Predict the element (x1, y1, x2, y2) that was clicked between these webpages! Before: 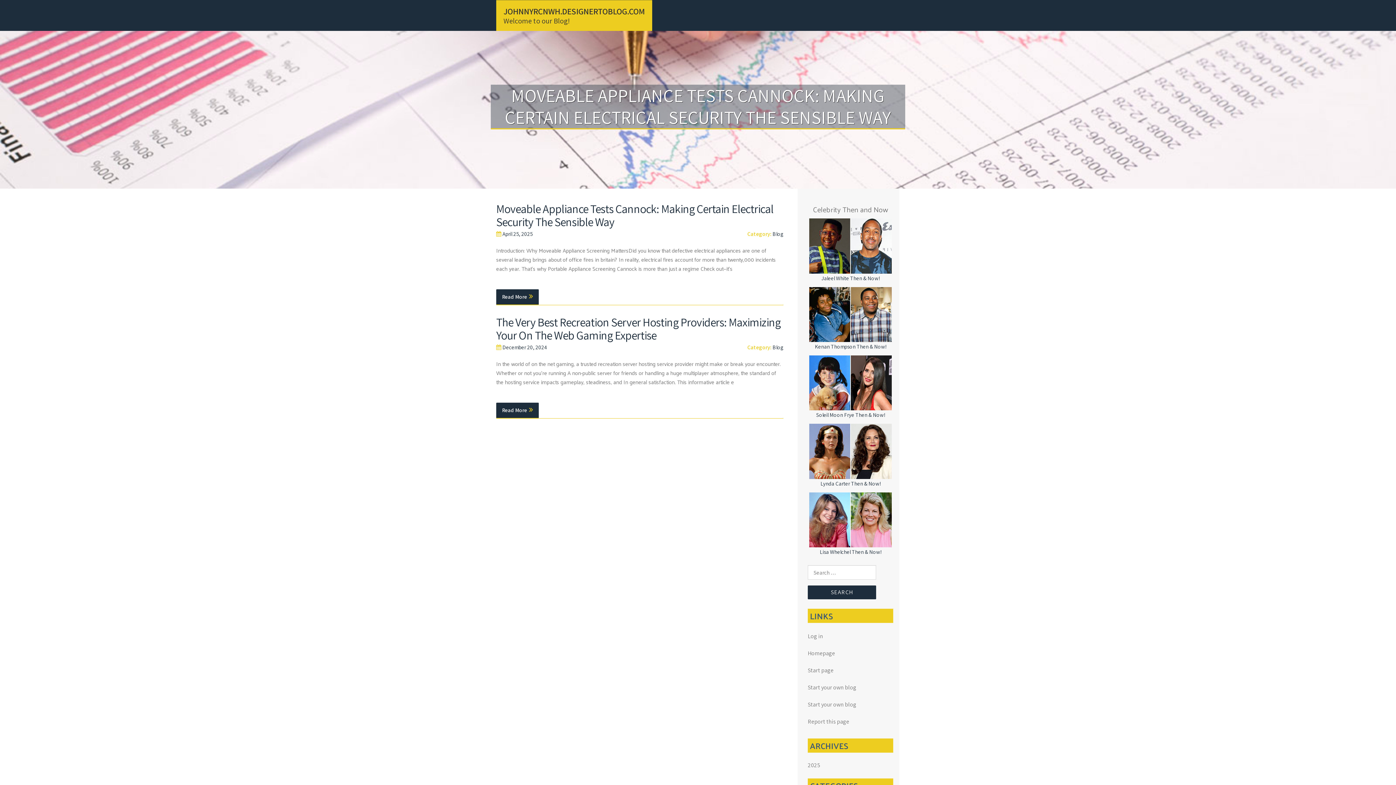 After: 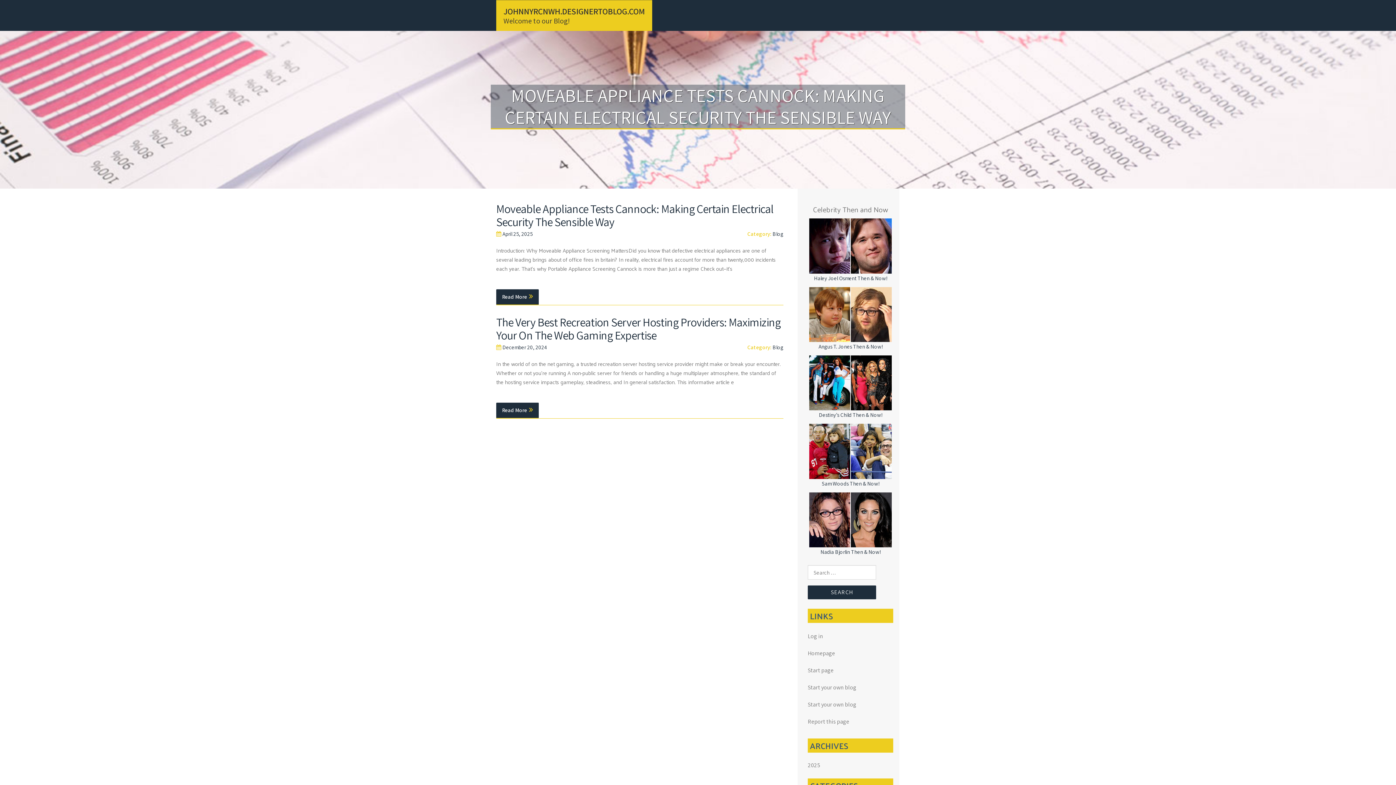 Action: label: 2025 bbox: (808, 761, 820, 769)